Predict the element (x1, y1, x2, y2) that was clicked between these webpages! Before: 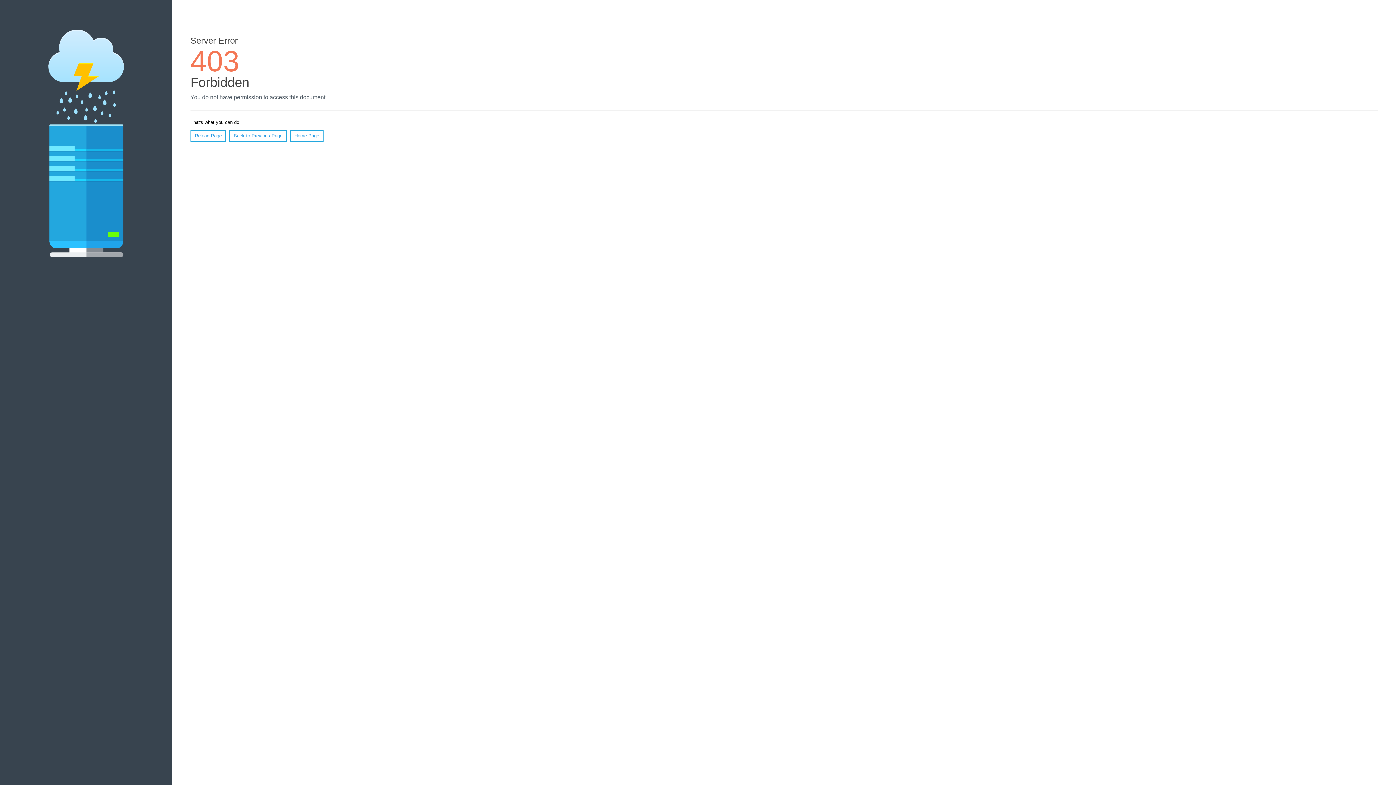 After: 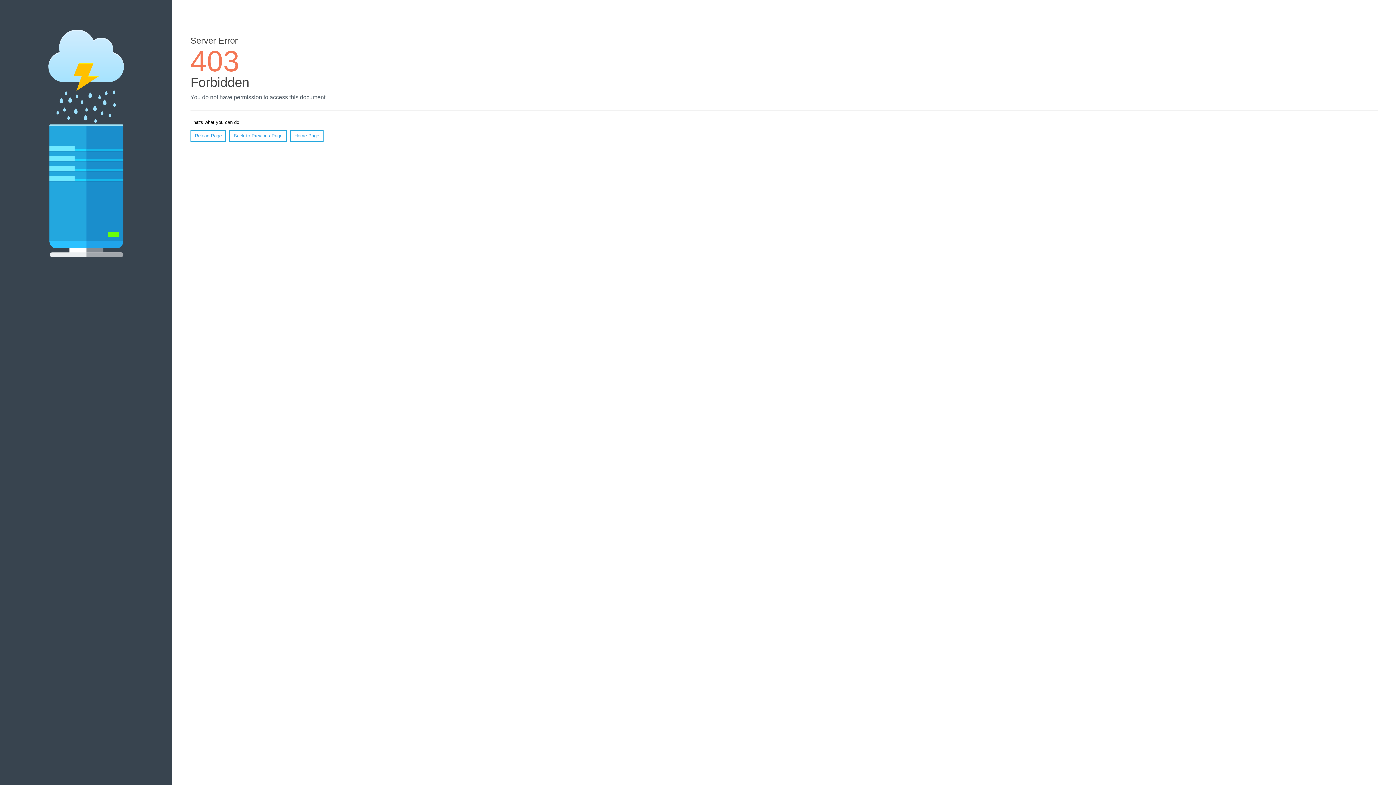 Action: bbox: (190, 130, 226, 141) label: Reload Page